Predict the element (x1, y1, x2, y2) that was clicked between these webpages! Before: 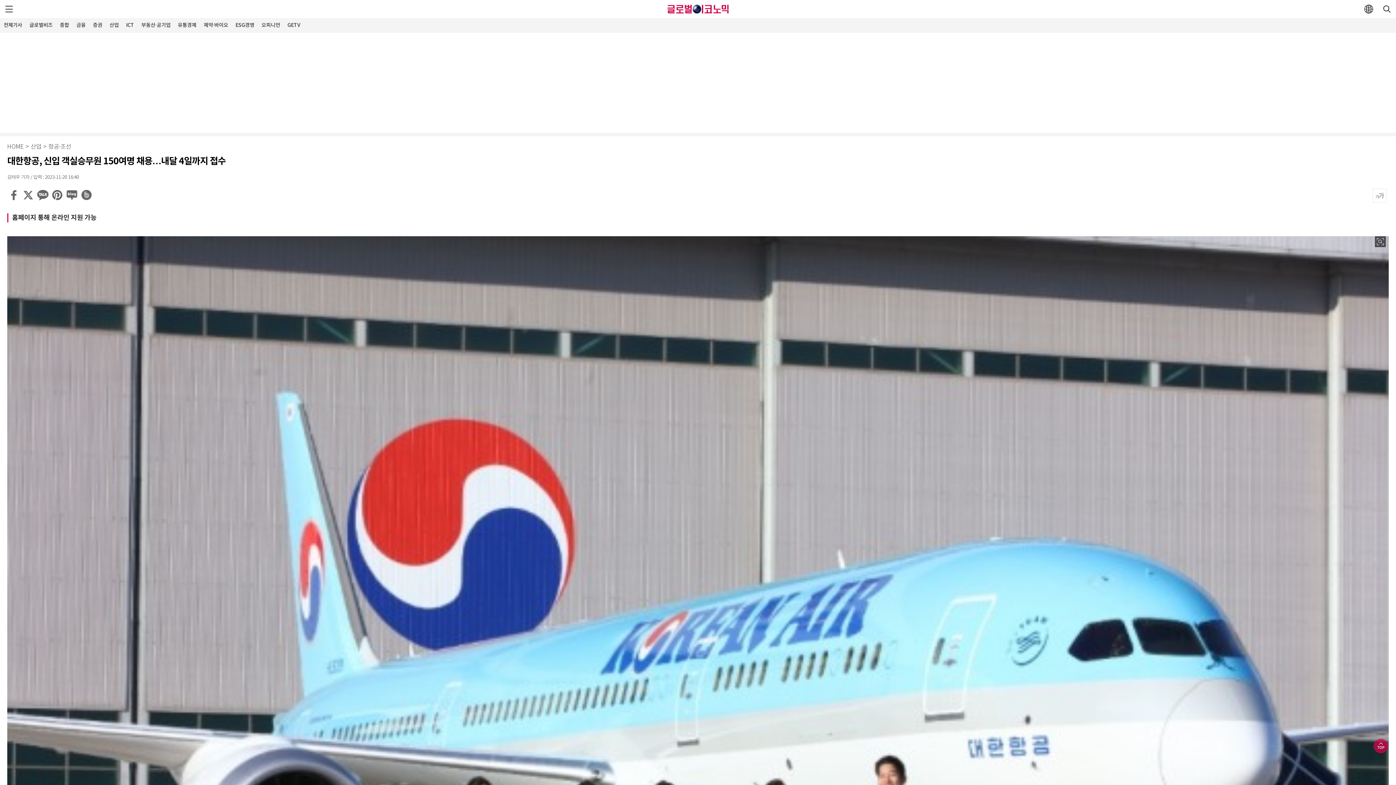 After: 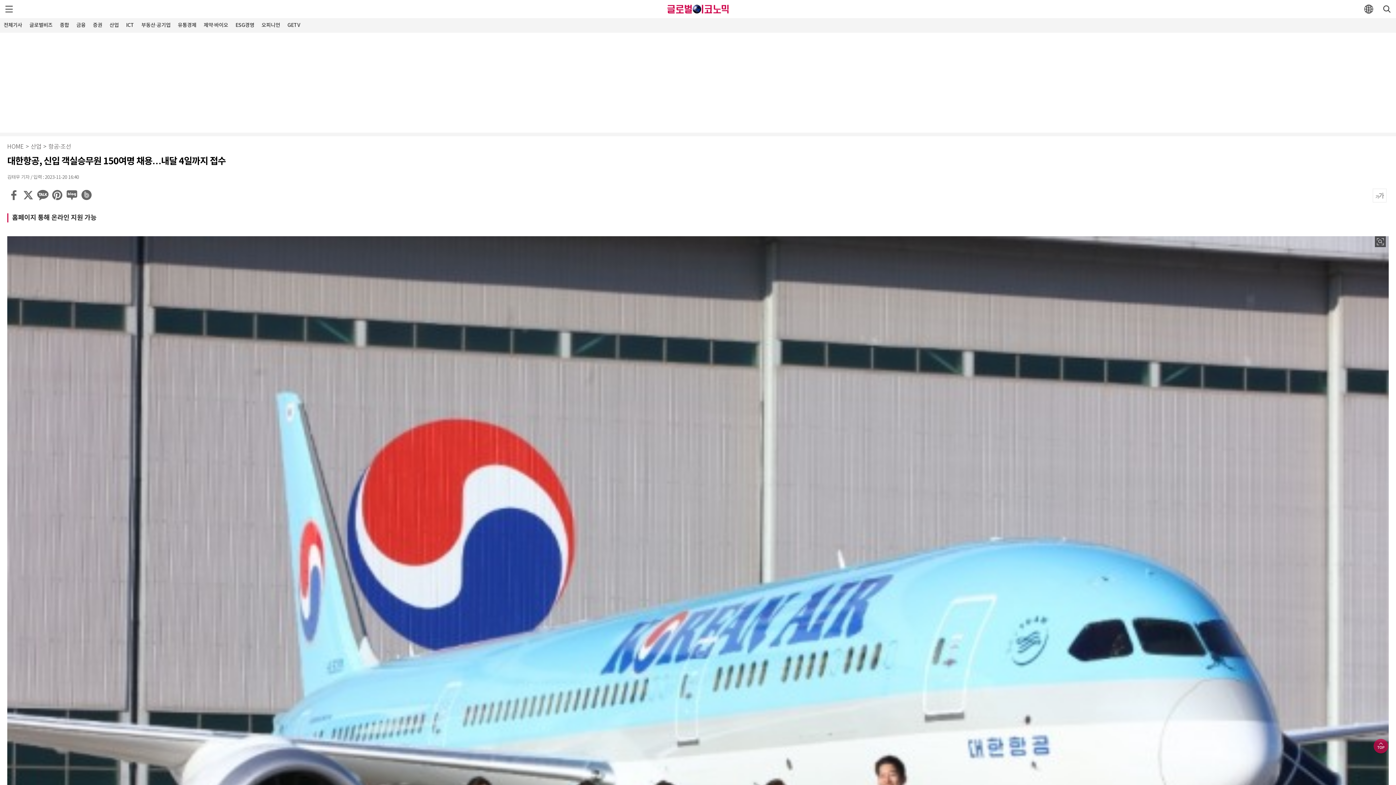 Action: bbox: (7, 188, 20, 201)